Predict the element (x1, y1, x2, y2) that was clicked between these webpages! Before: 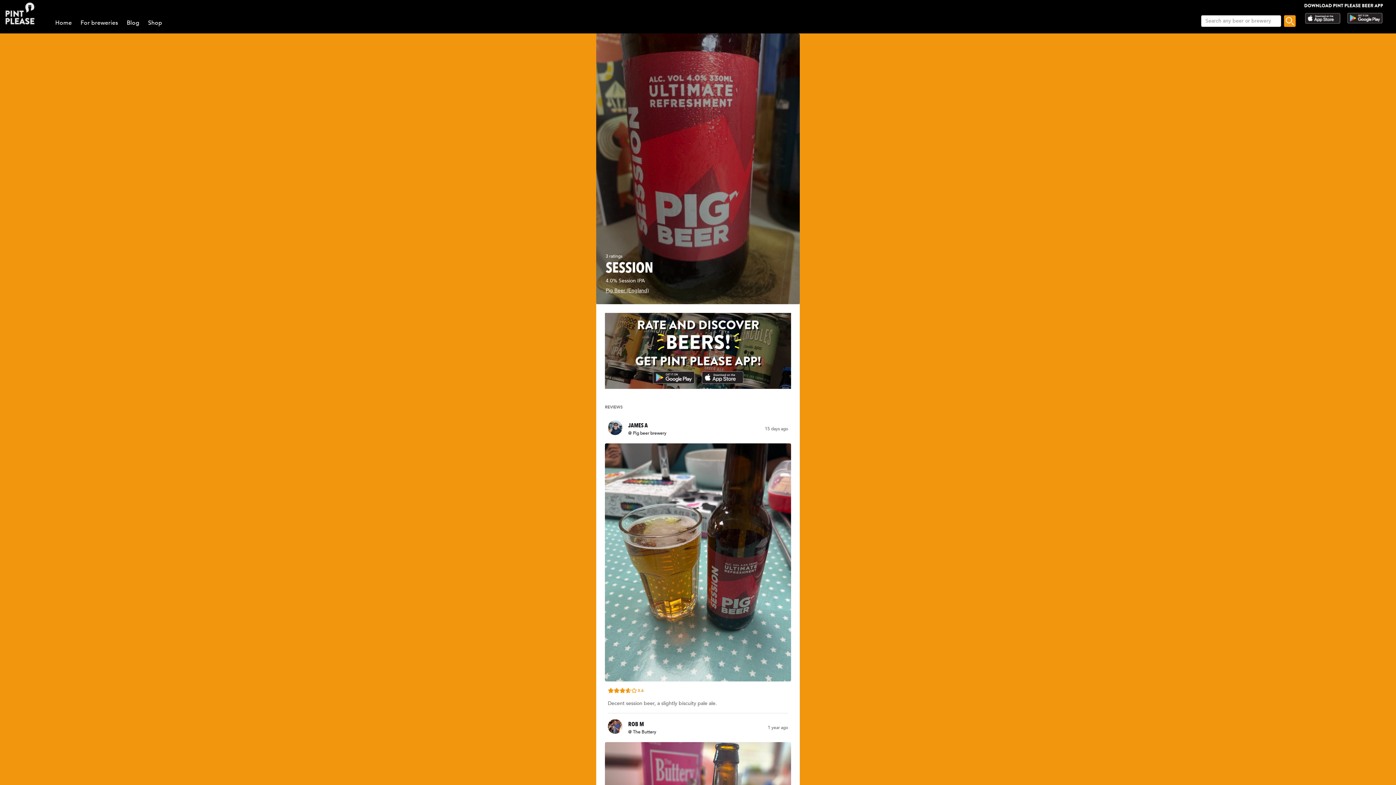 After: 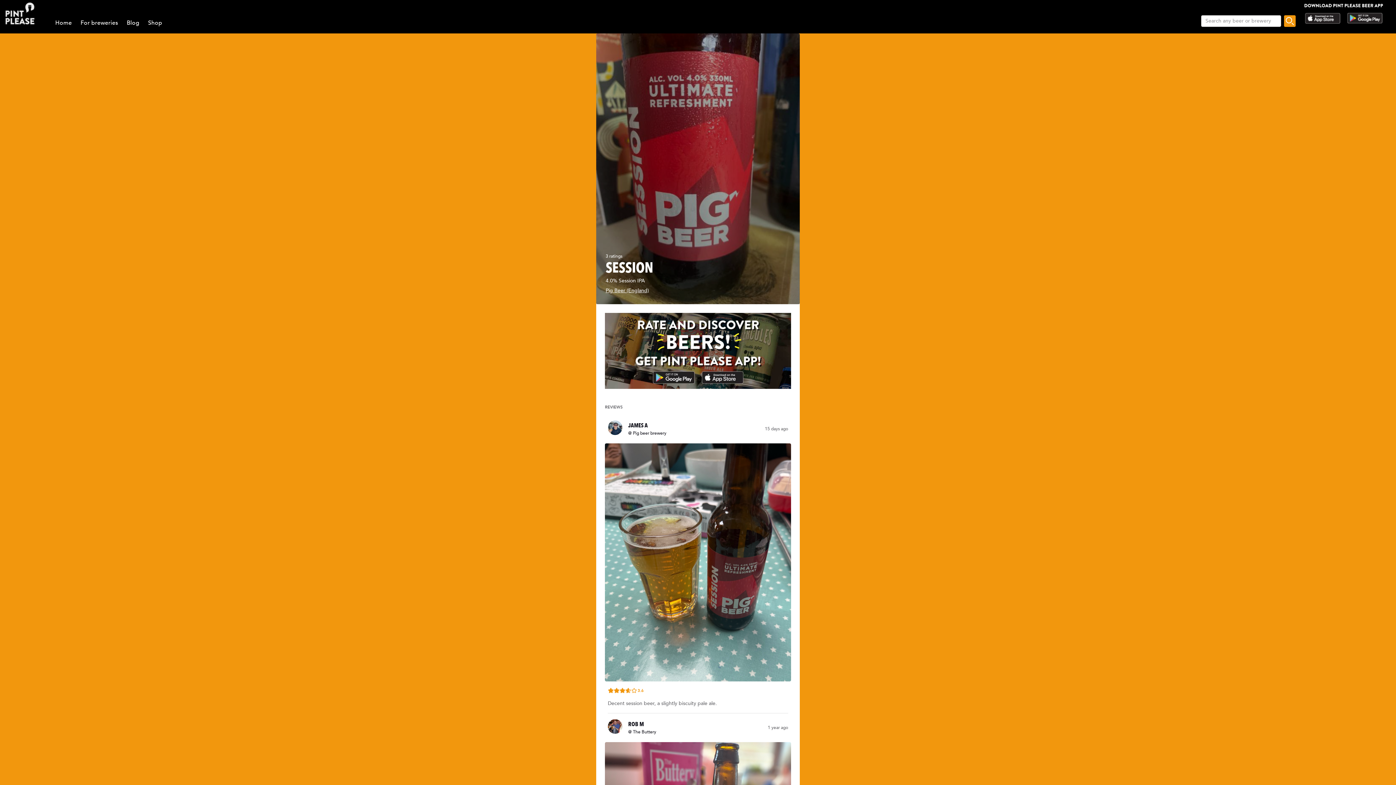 Action: bbox: (1304, 18, 1341, 26)